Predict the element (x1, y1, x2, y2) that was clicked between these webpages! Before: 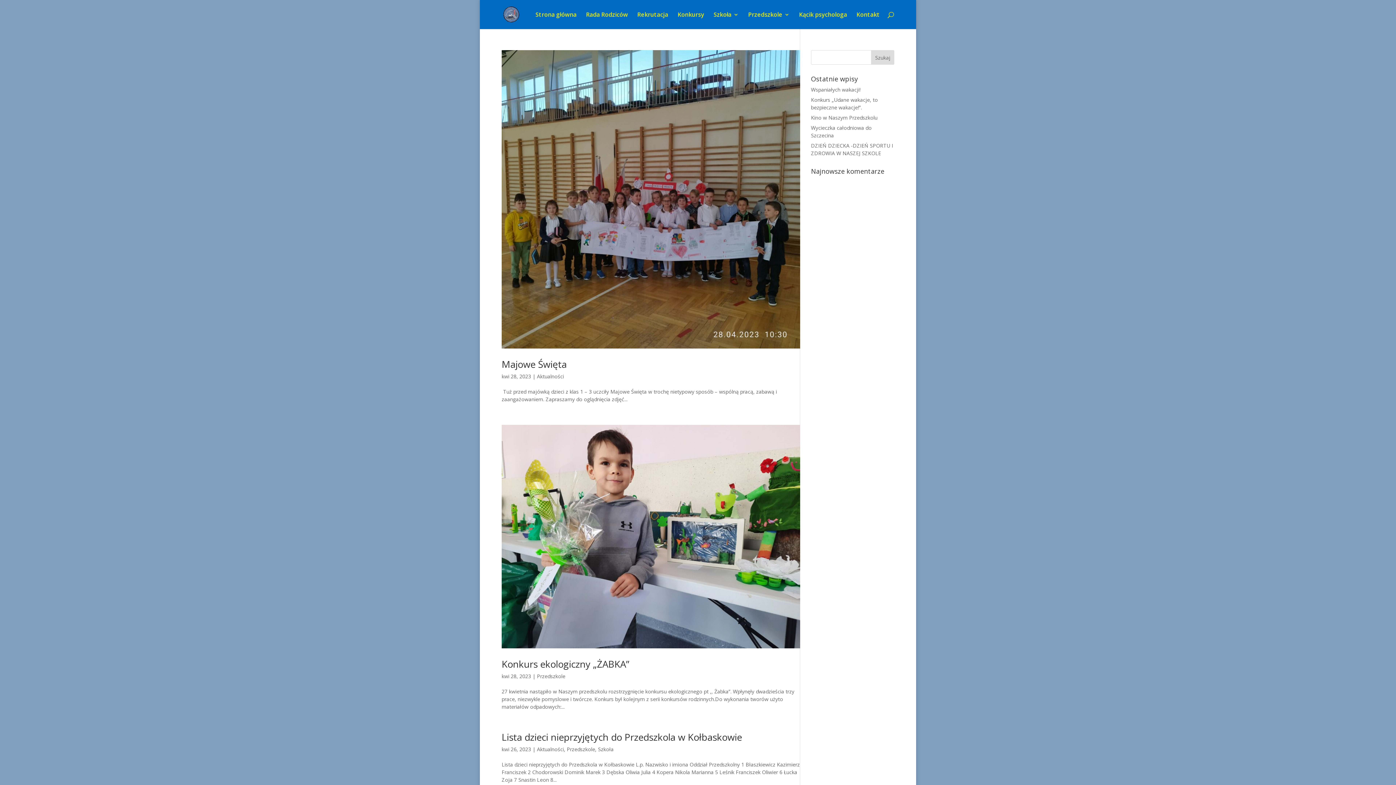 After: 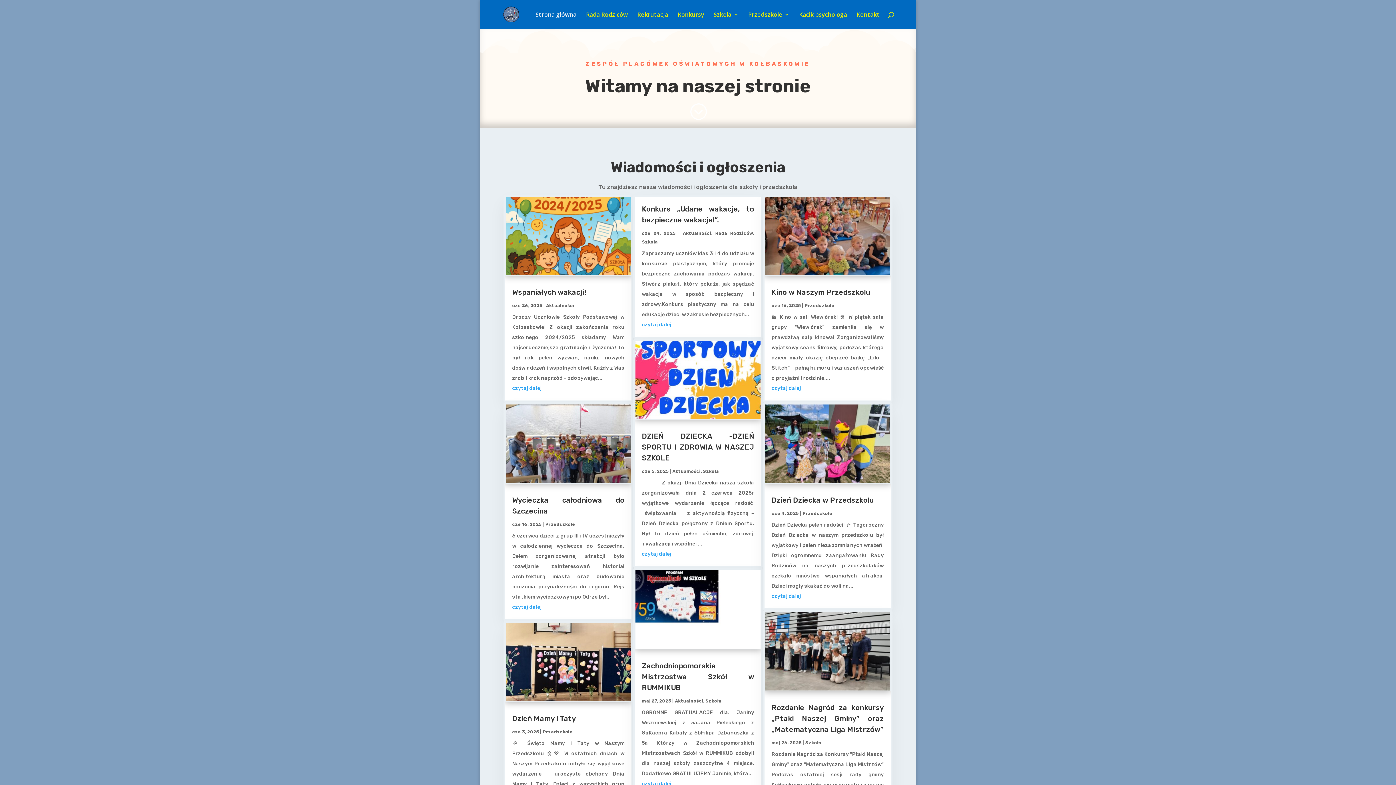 Action: bbox: (503, 10, 519, 17)